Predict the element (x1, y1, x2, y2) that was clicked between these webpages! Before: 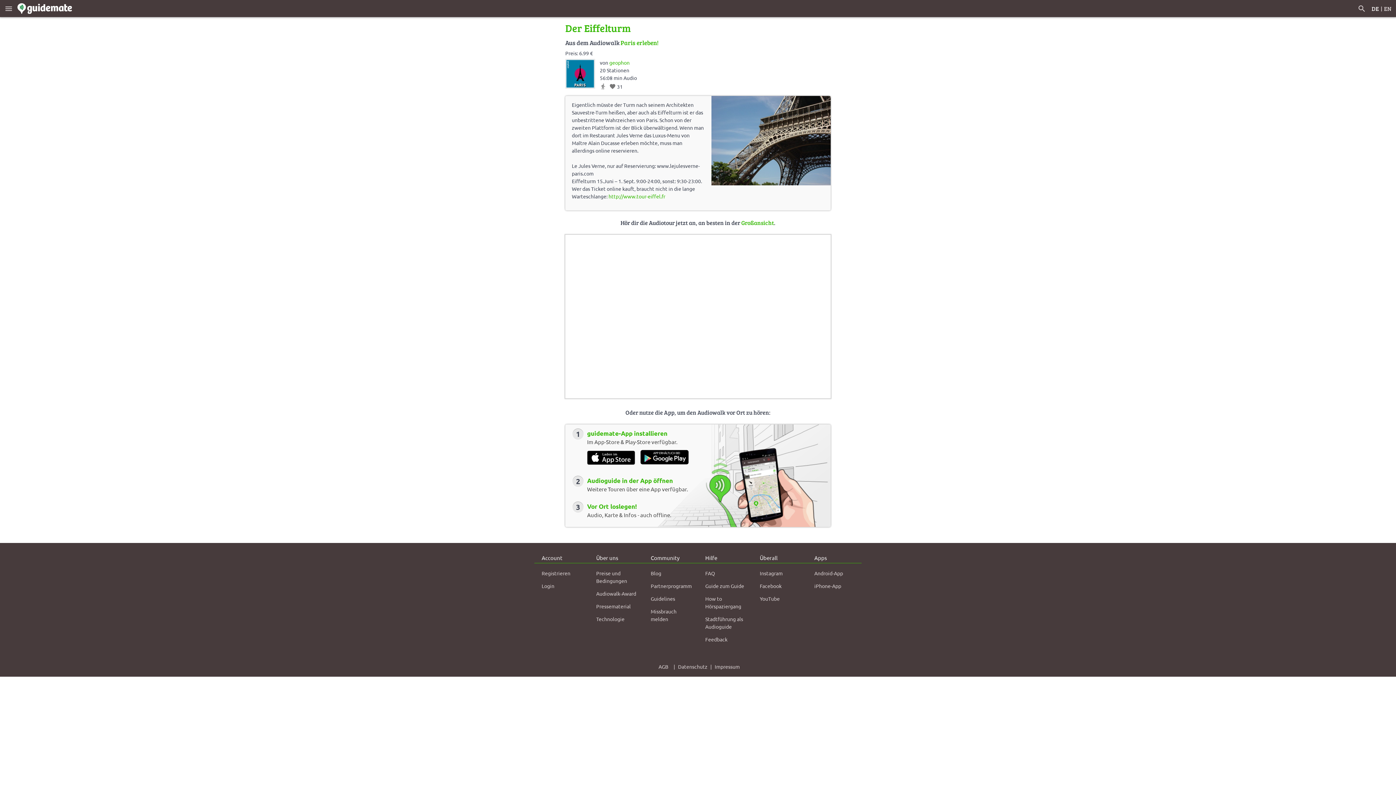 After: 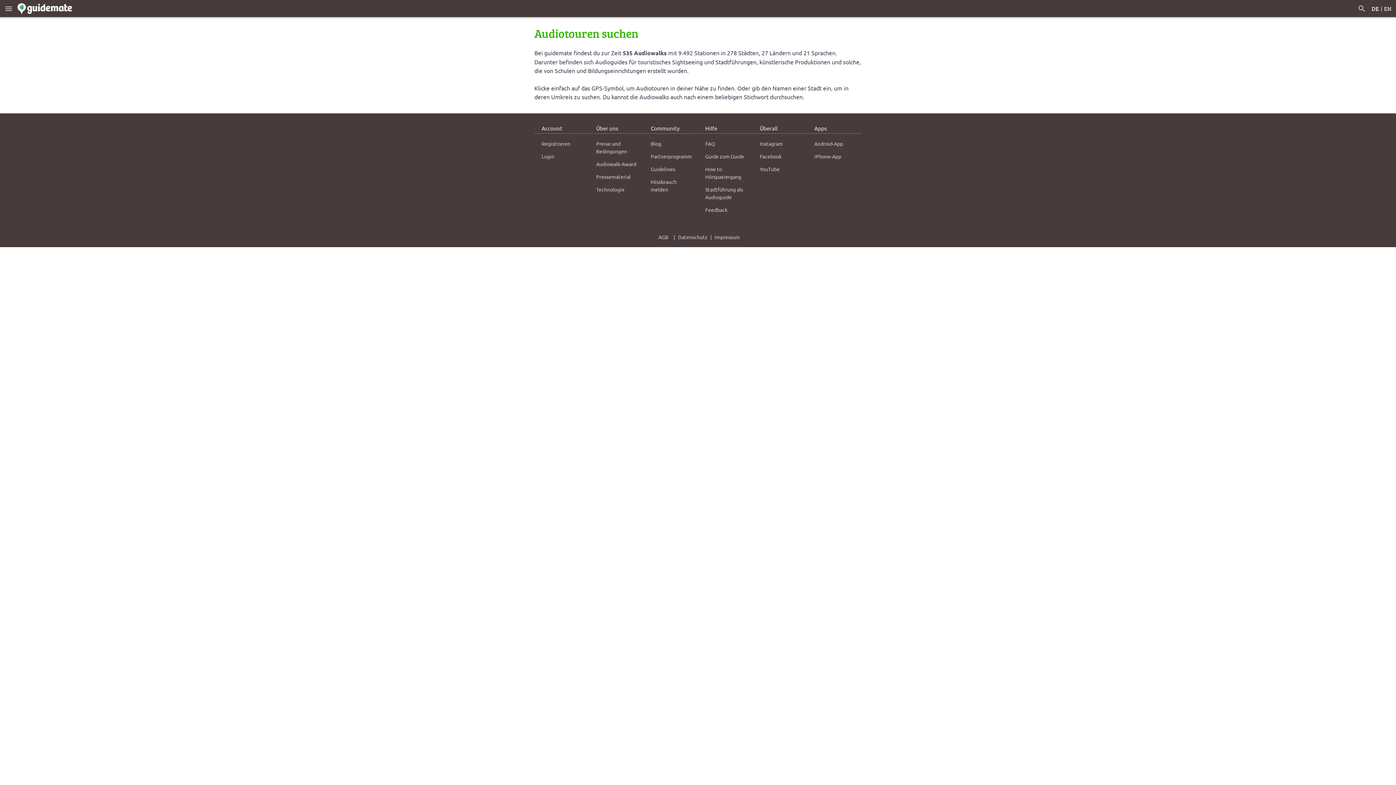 Action: bbox: (741, 218, 774, 226) label: Großansicht